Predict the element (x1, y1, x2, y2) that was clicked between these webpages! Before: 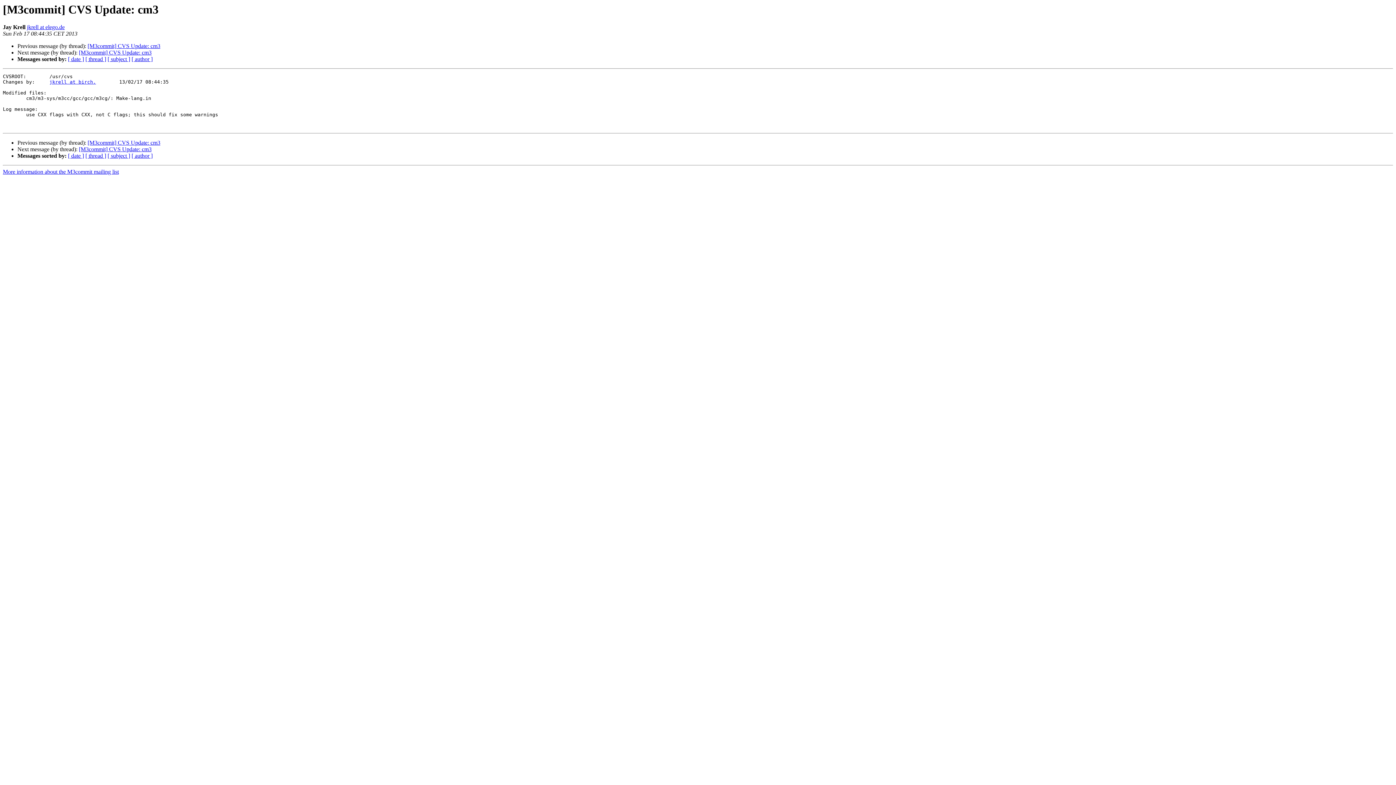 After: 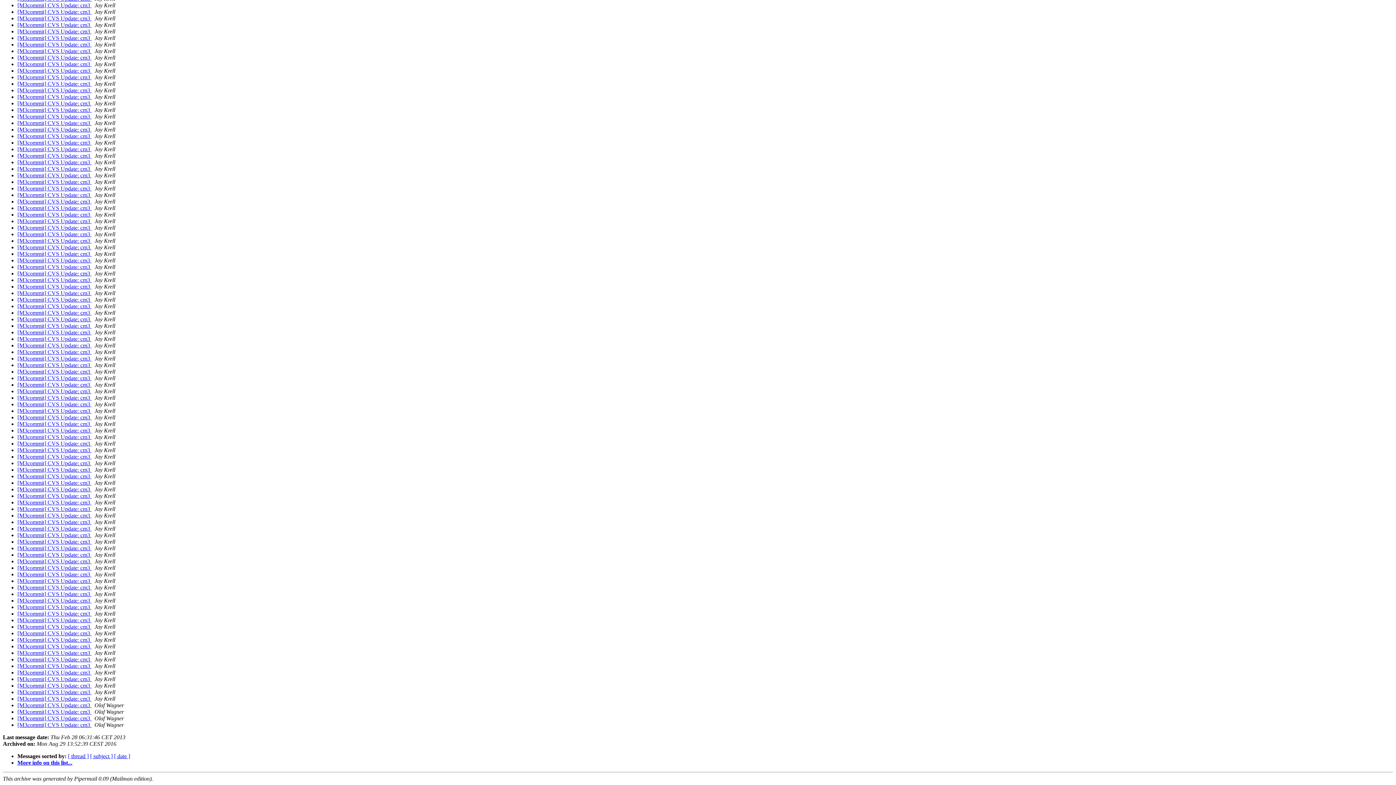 Action: bbox: (131, 152, 152, 159) label: [ author ]